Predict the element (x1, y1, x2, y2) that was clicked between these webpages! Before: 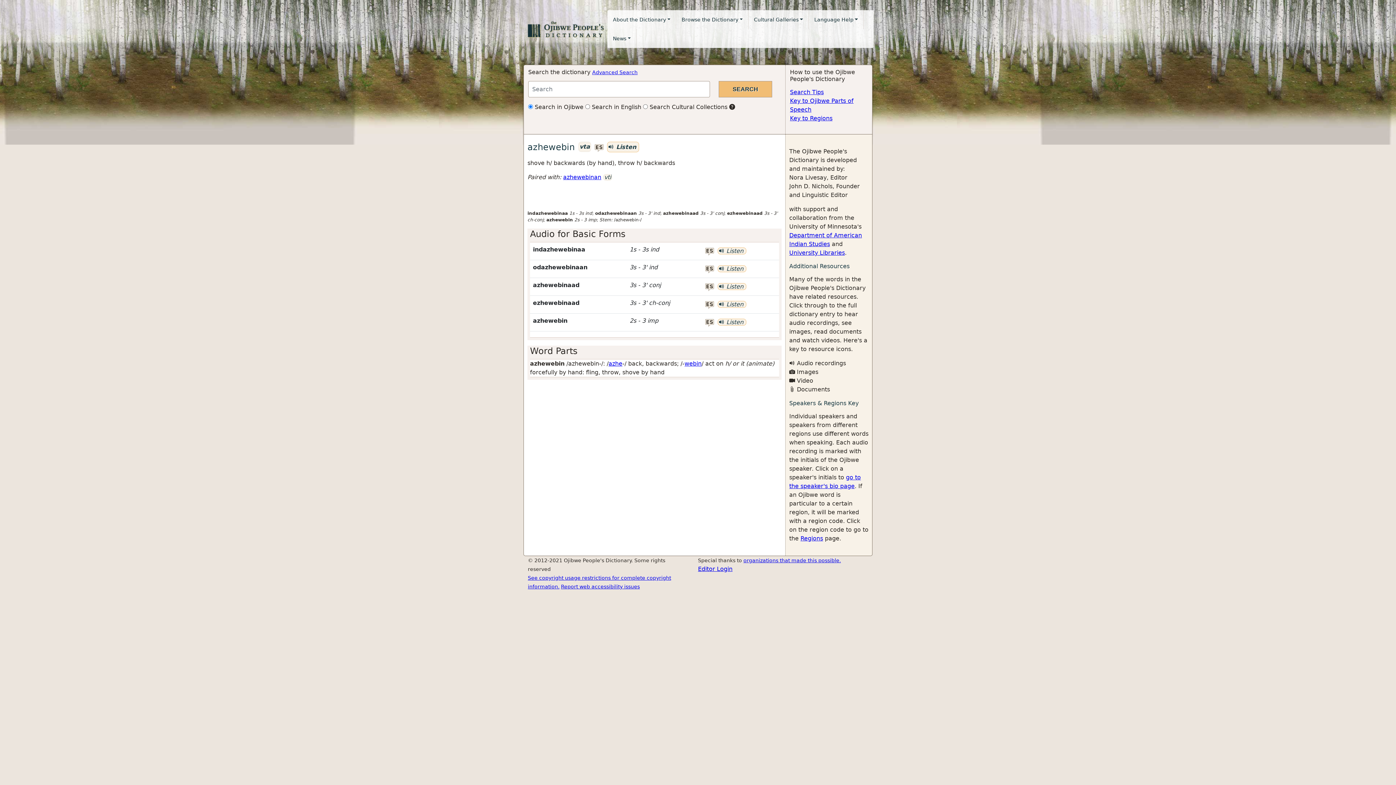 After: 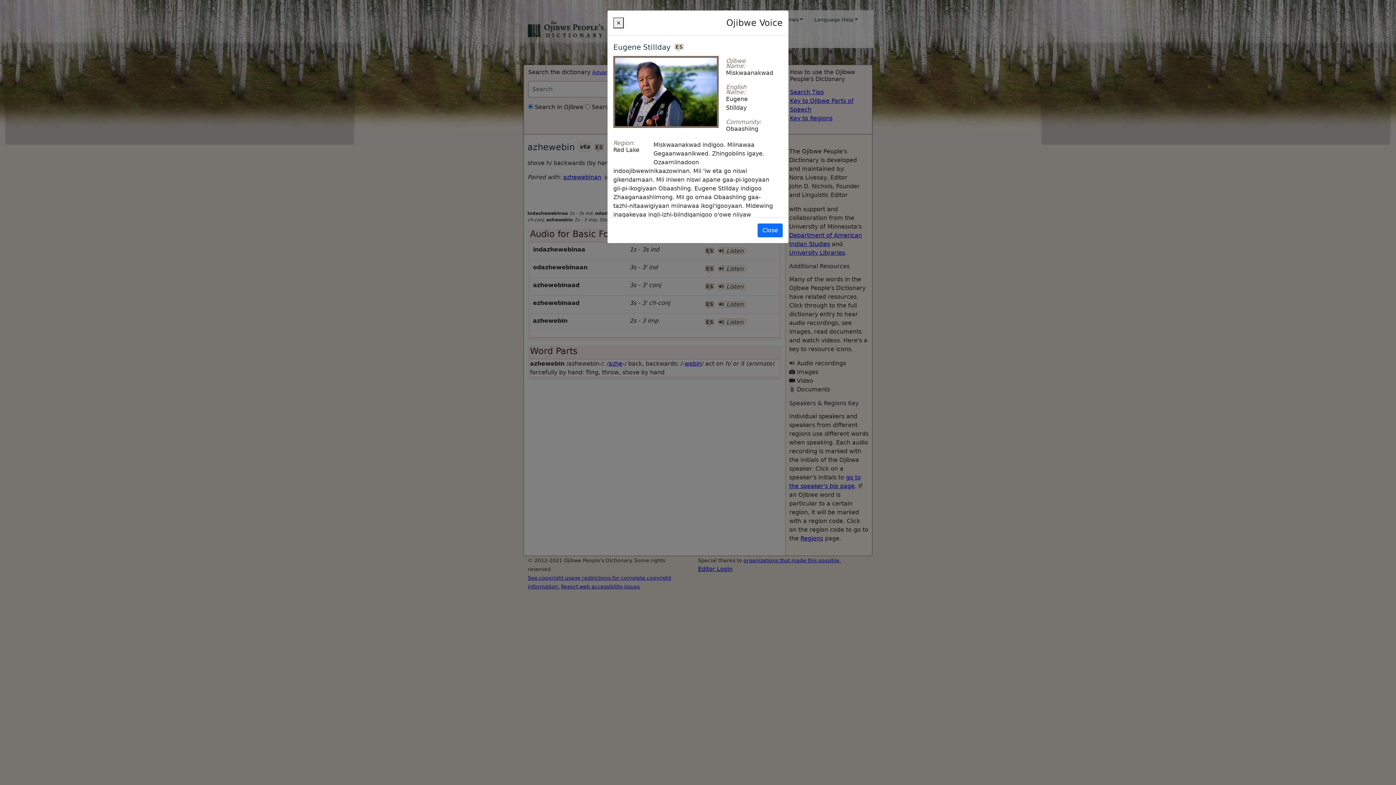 Action: bbox: (705, 265, 714, 273) label: ES